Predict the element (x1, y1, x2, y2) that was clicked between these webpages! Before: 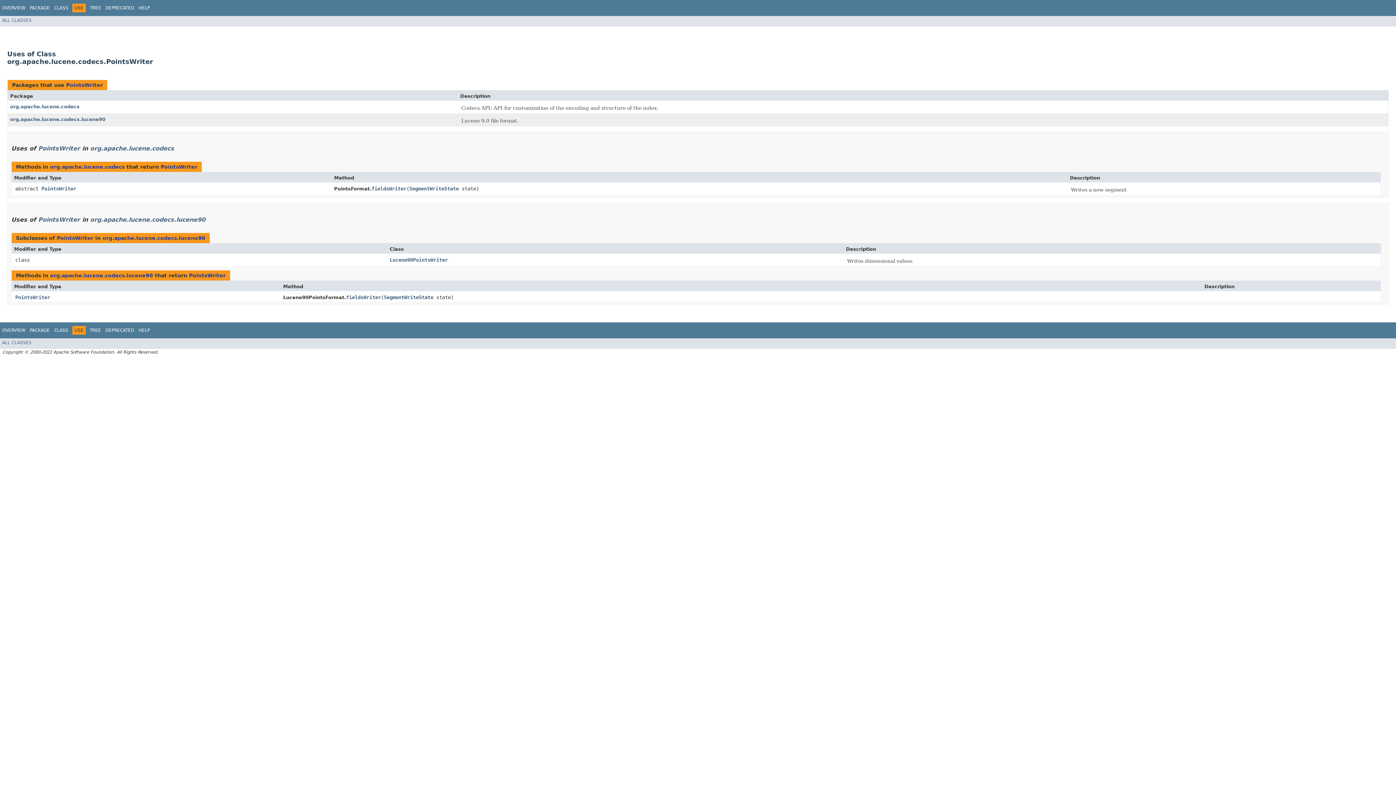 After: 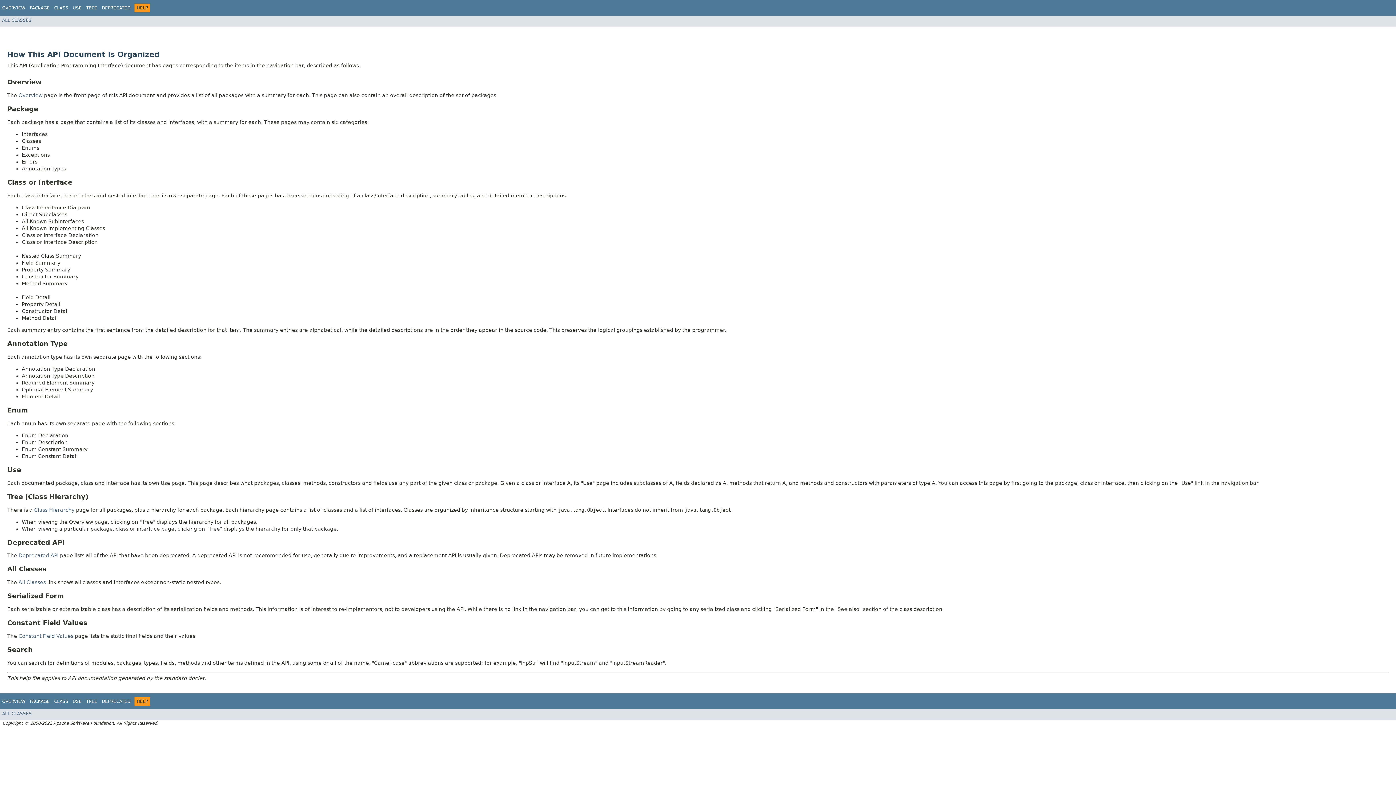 Action: bbox: (138, 5, 149, 10) label: HELP